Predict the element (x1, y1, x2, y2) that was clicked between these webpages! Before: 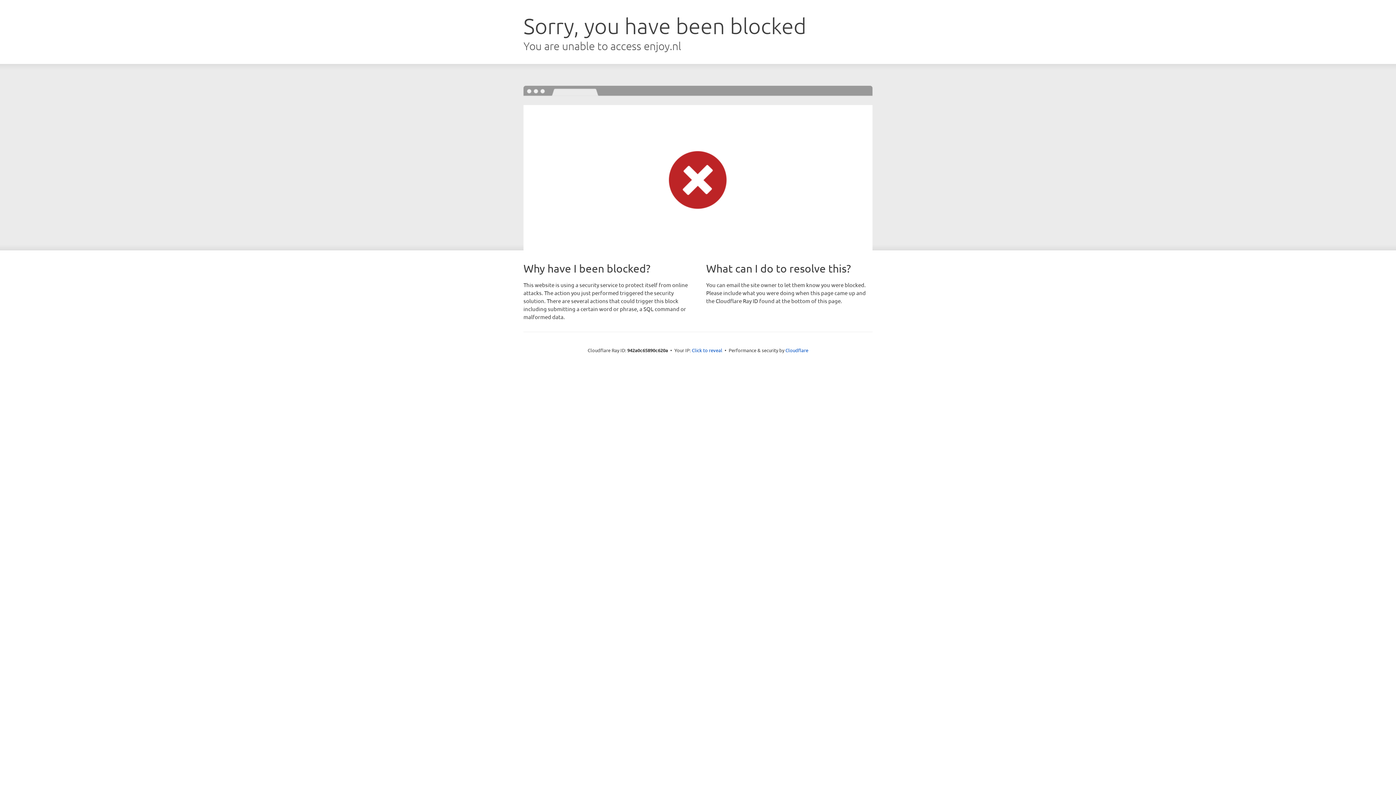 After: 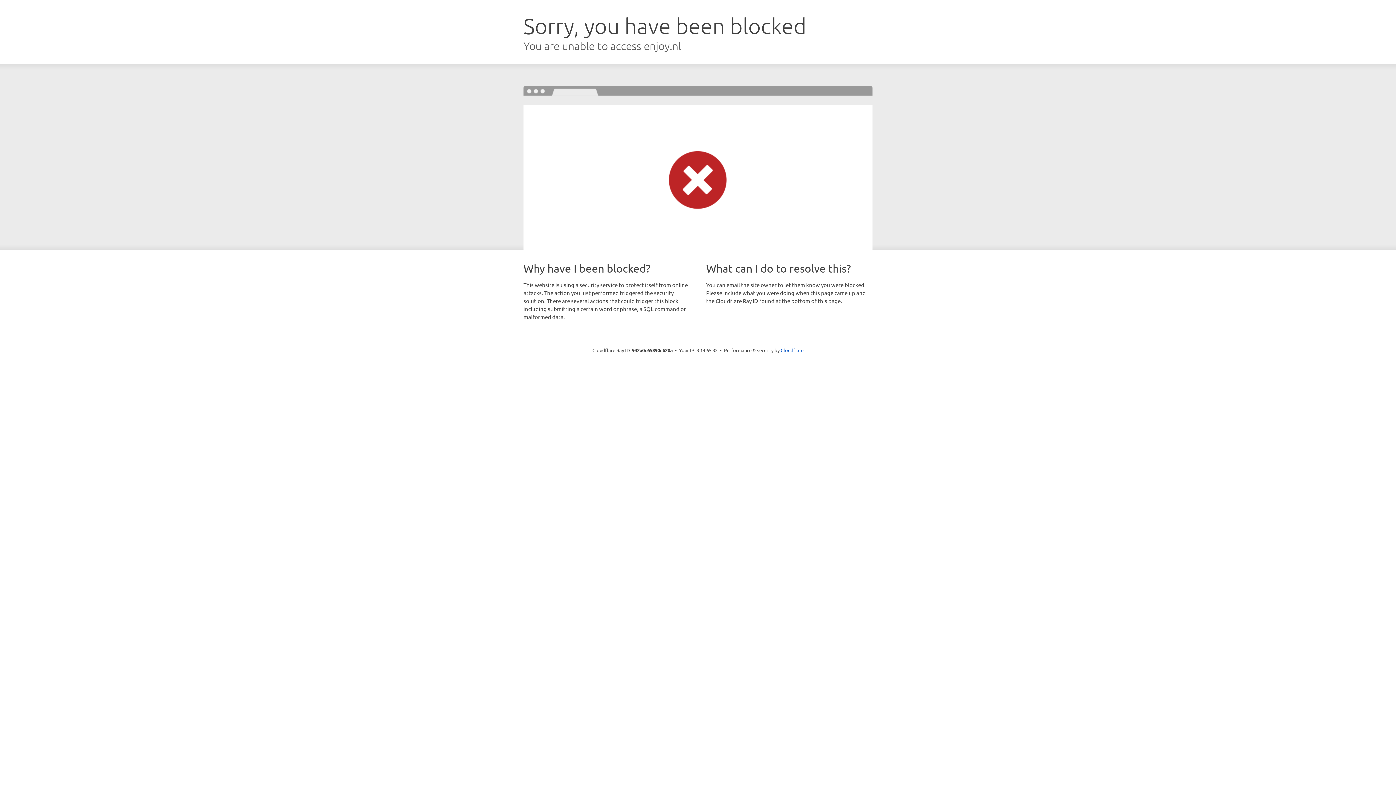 Action: bbox: (692, 346, 722, 353) label: Click to reveal